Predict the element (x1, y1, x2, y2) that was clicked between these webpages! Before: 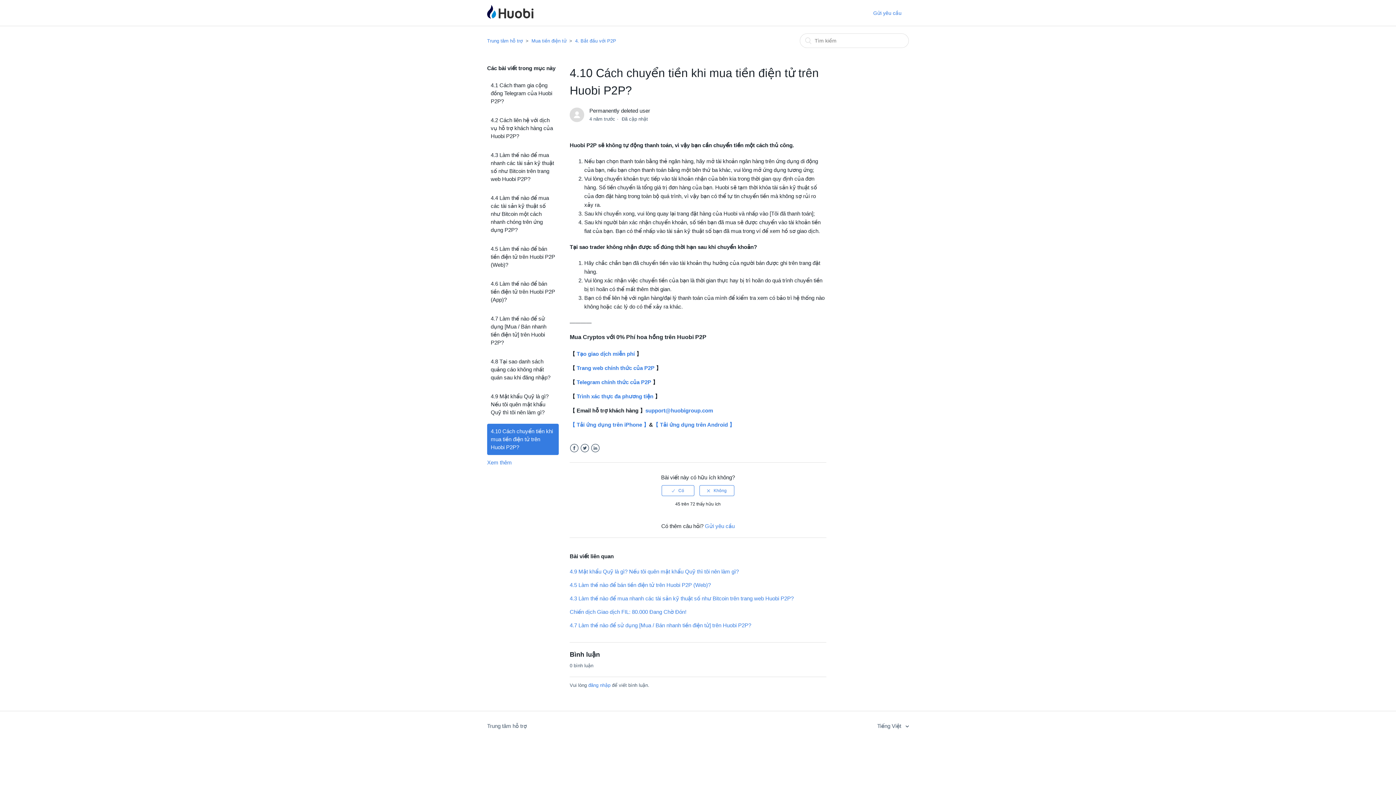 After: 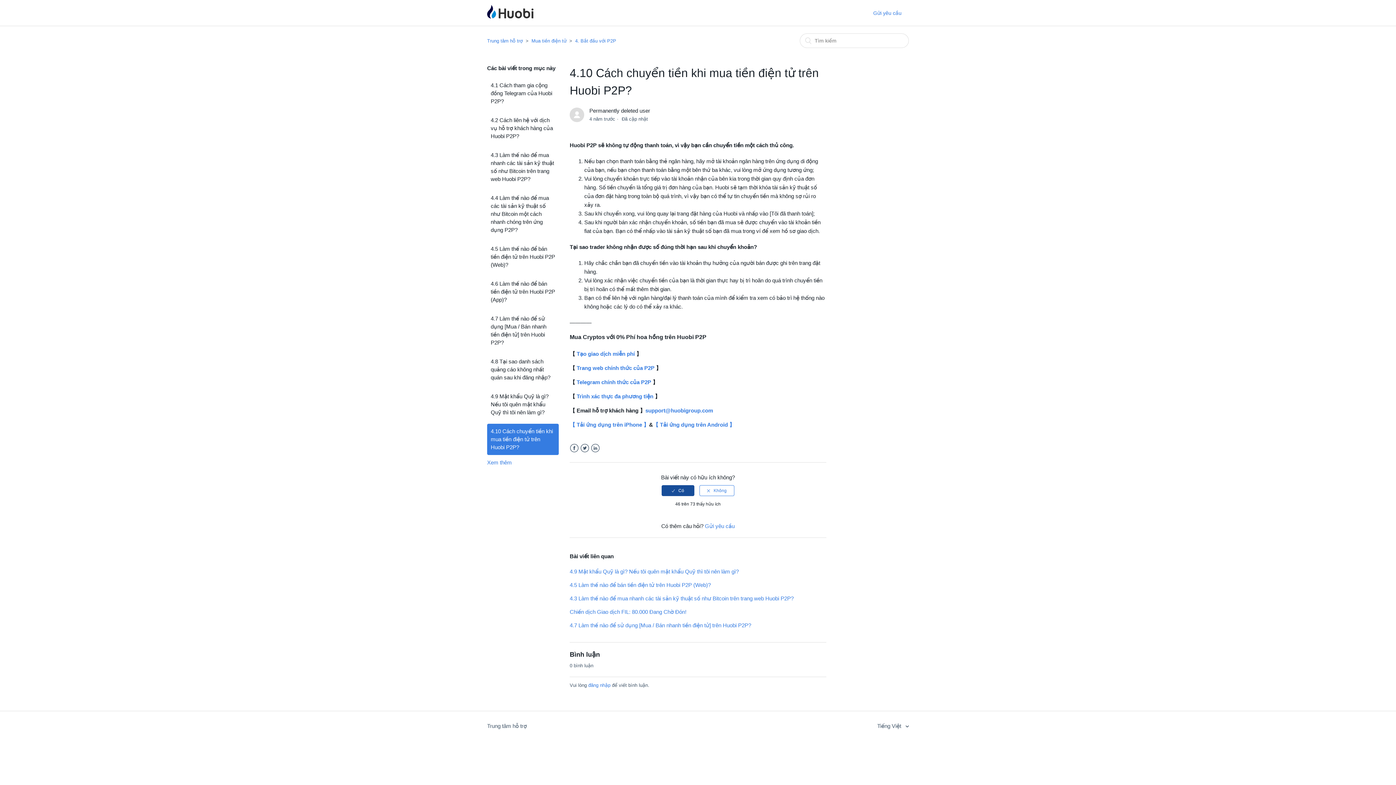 Action: bbox: (661, 485, 694, 496)